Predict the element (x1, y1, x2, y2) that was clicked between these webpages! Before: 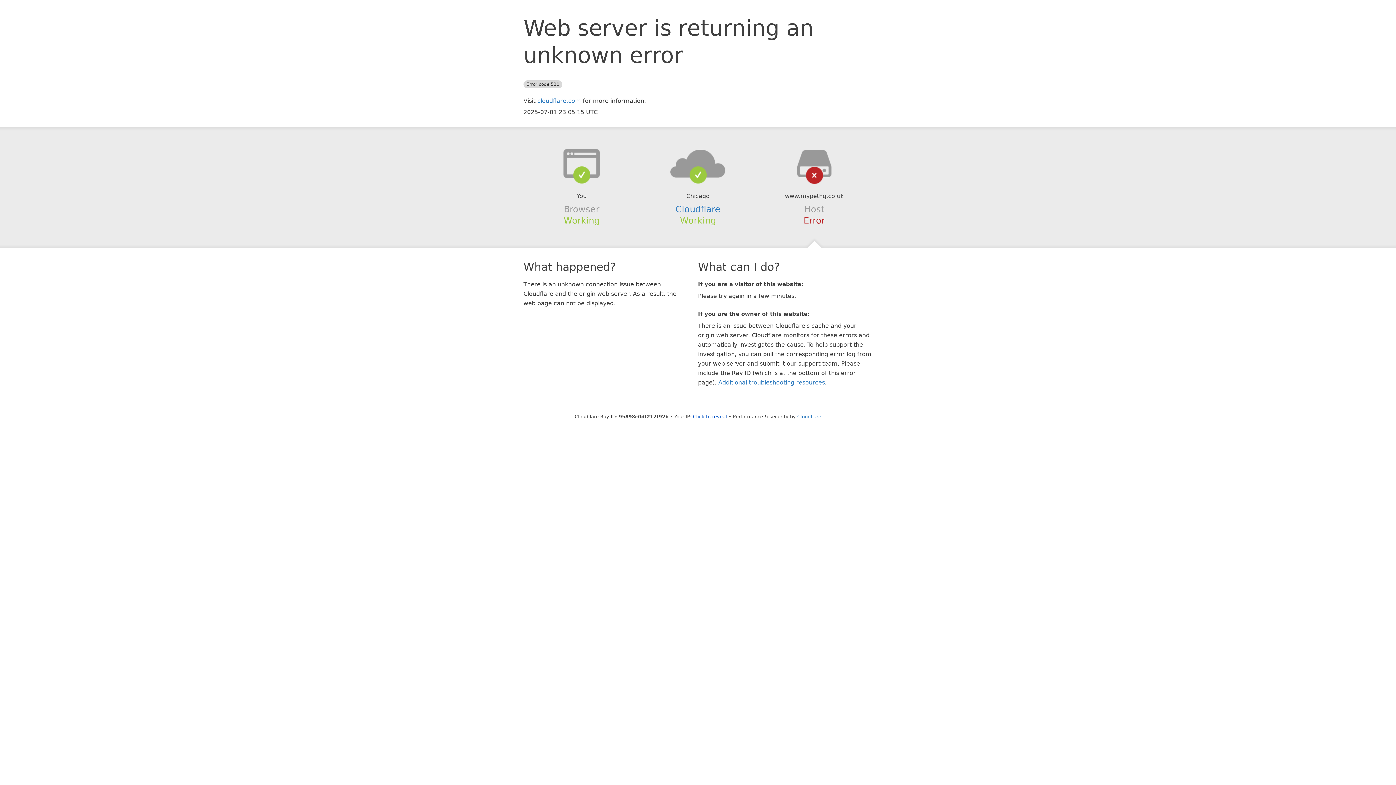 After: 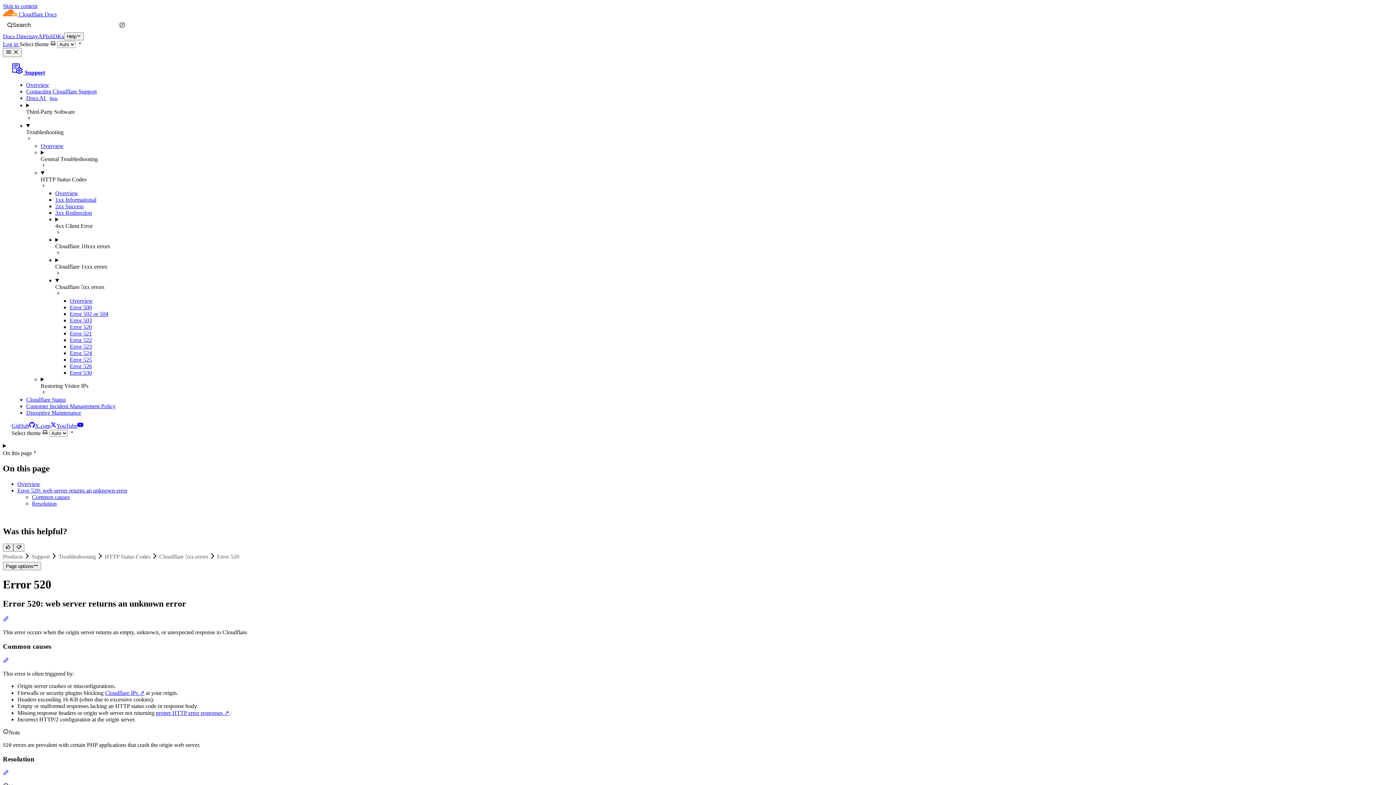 Action: bbox: (718, 379, 825, 386) label: Additional troubleshooting resources